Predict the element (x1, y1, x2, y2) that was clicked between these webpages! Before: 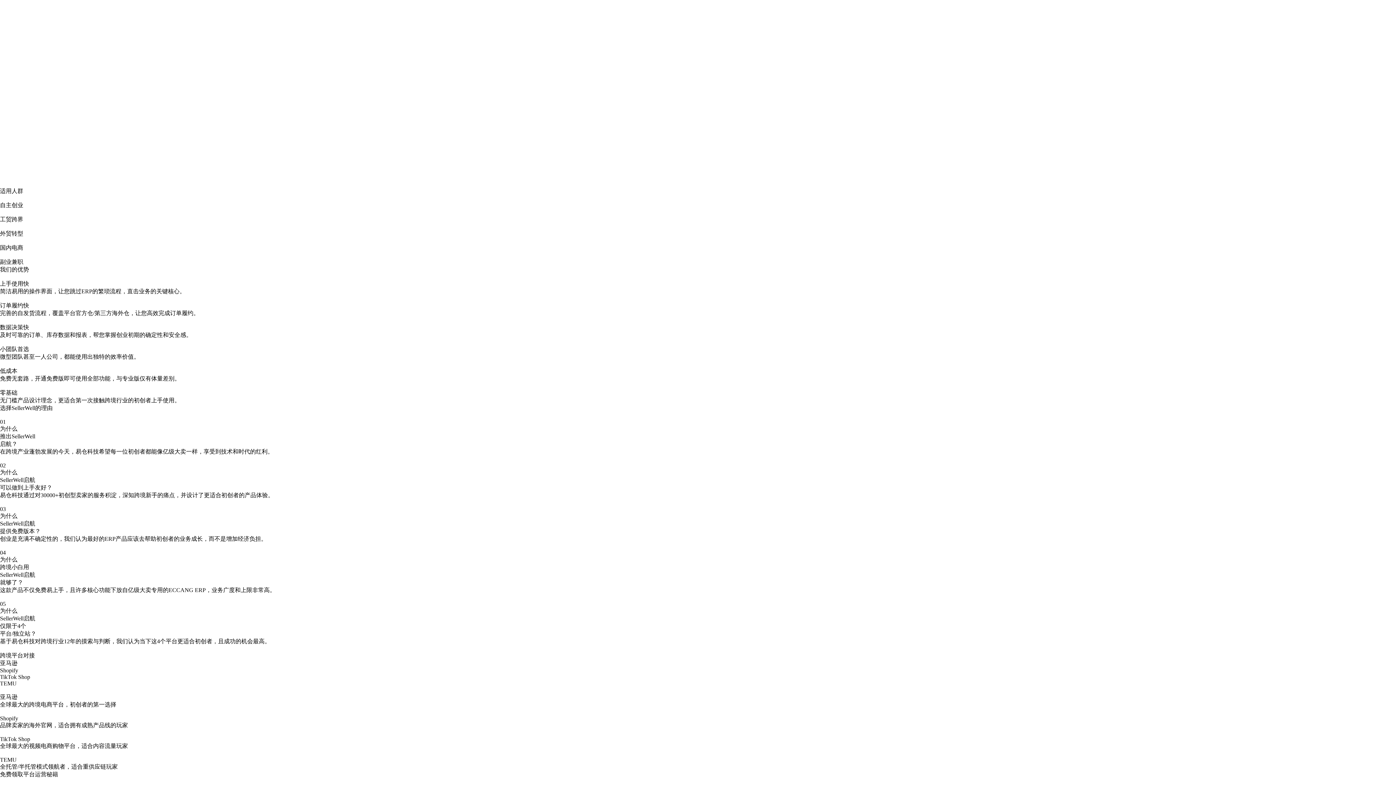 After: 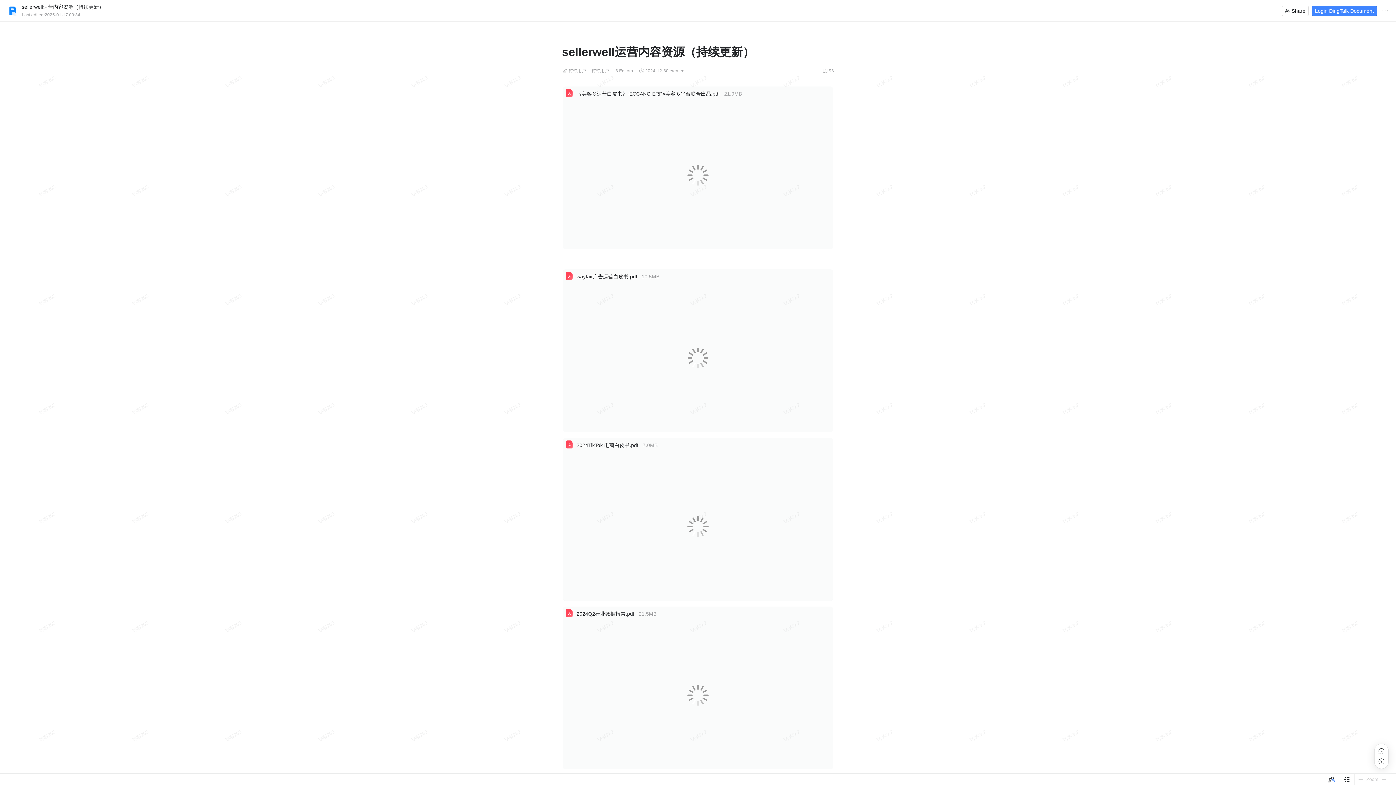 Action: label: 免费领取平台运营秘籍 bbox: (0, 771, 58, 777)